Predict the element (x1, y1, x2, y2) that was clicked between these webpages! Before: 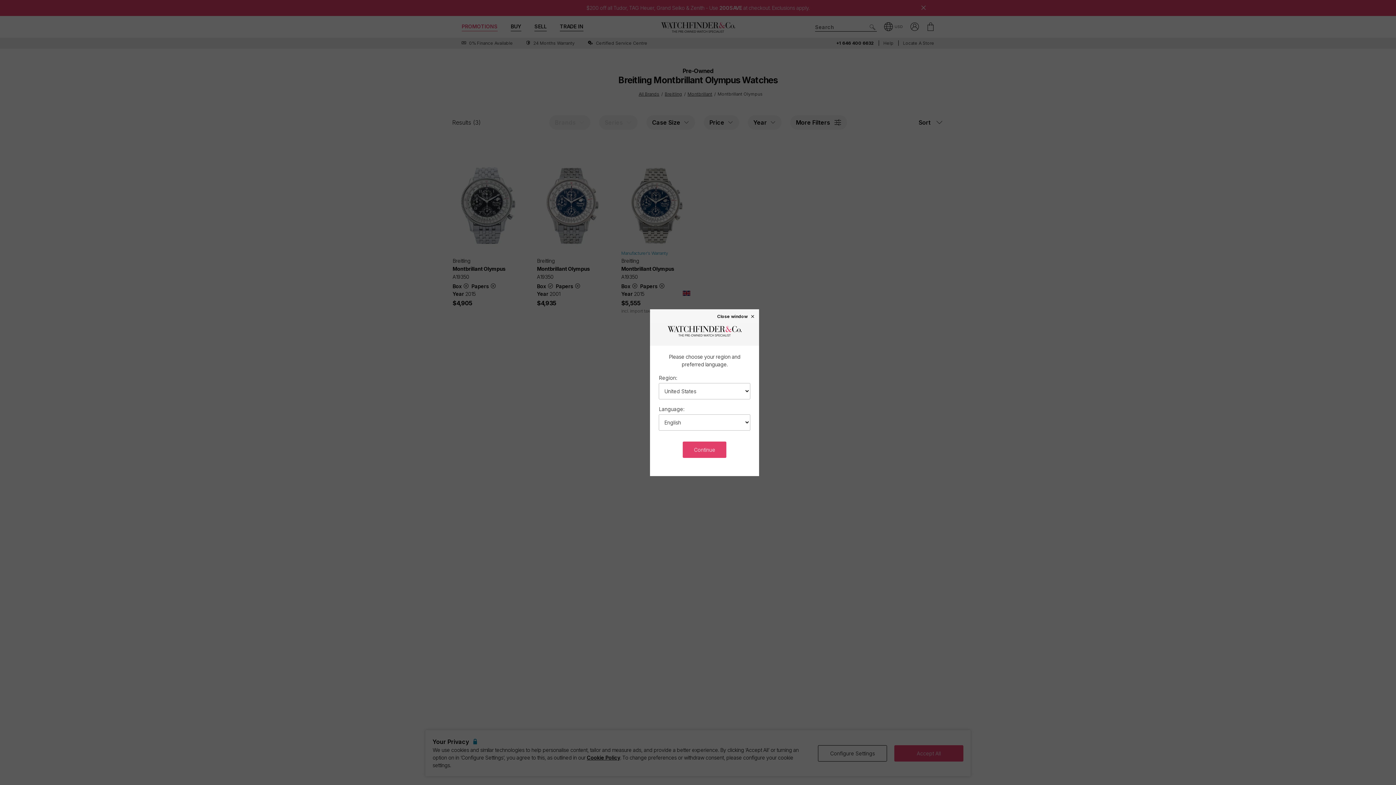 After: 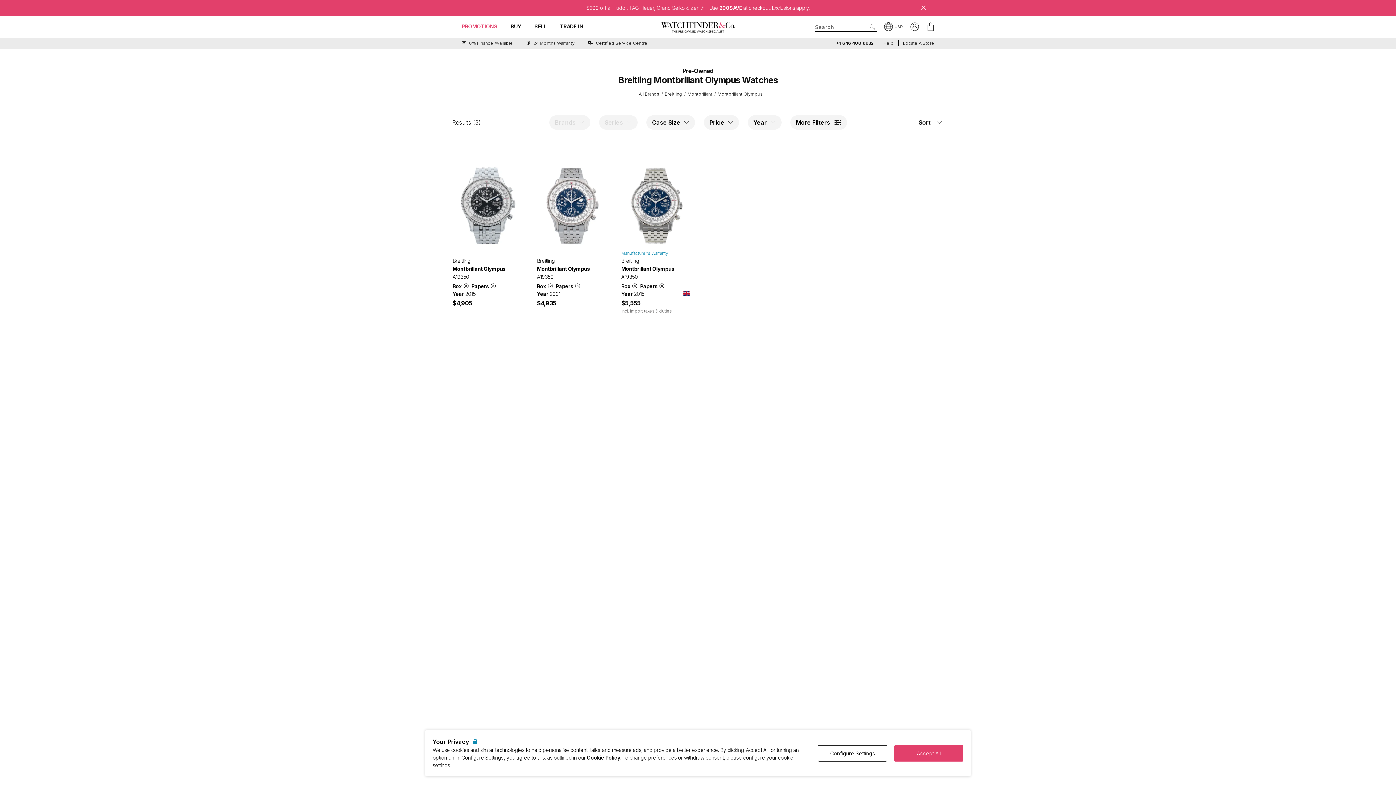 Action: label: Close window × bbox: (717, 313, 755, 318)